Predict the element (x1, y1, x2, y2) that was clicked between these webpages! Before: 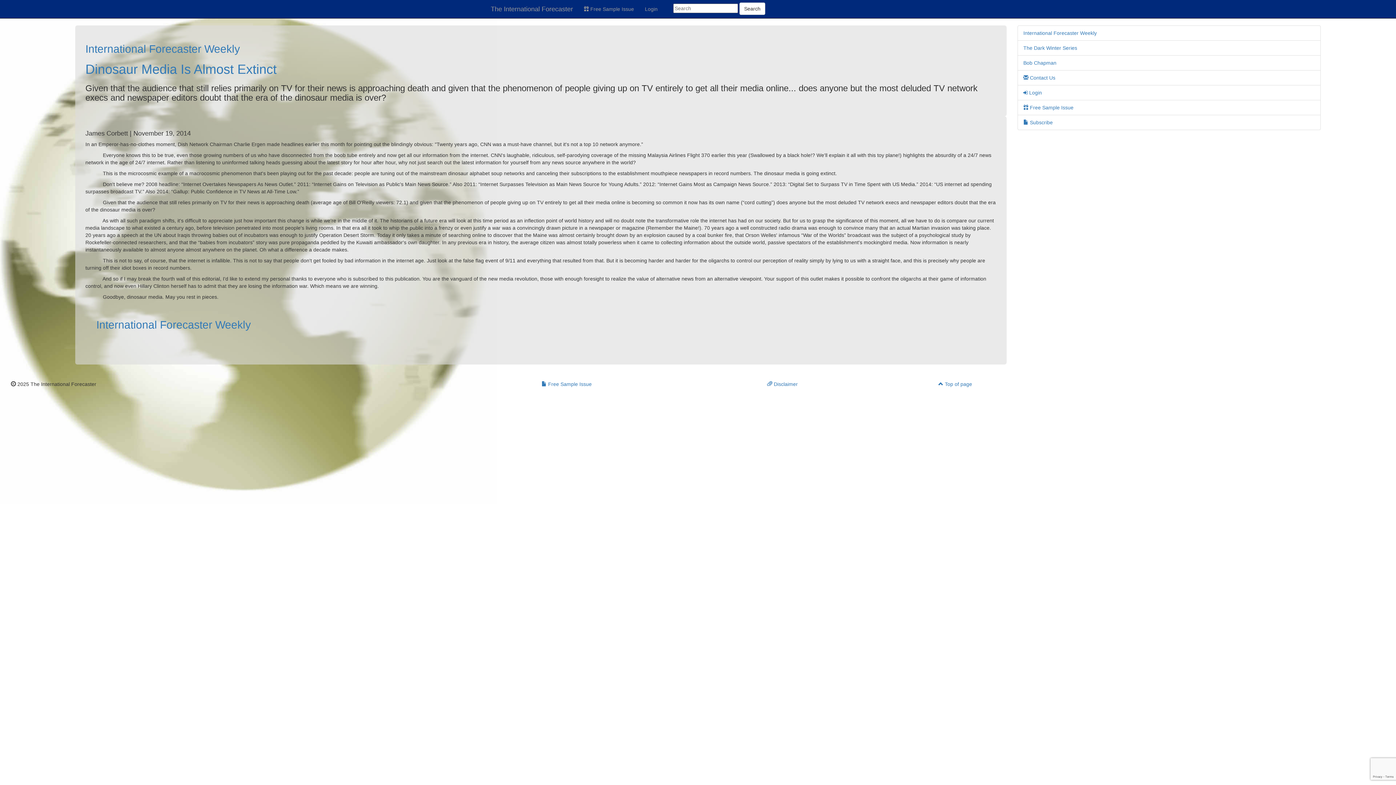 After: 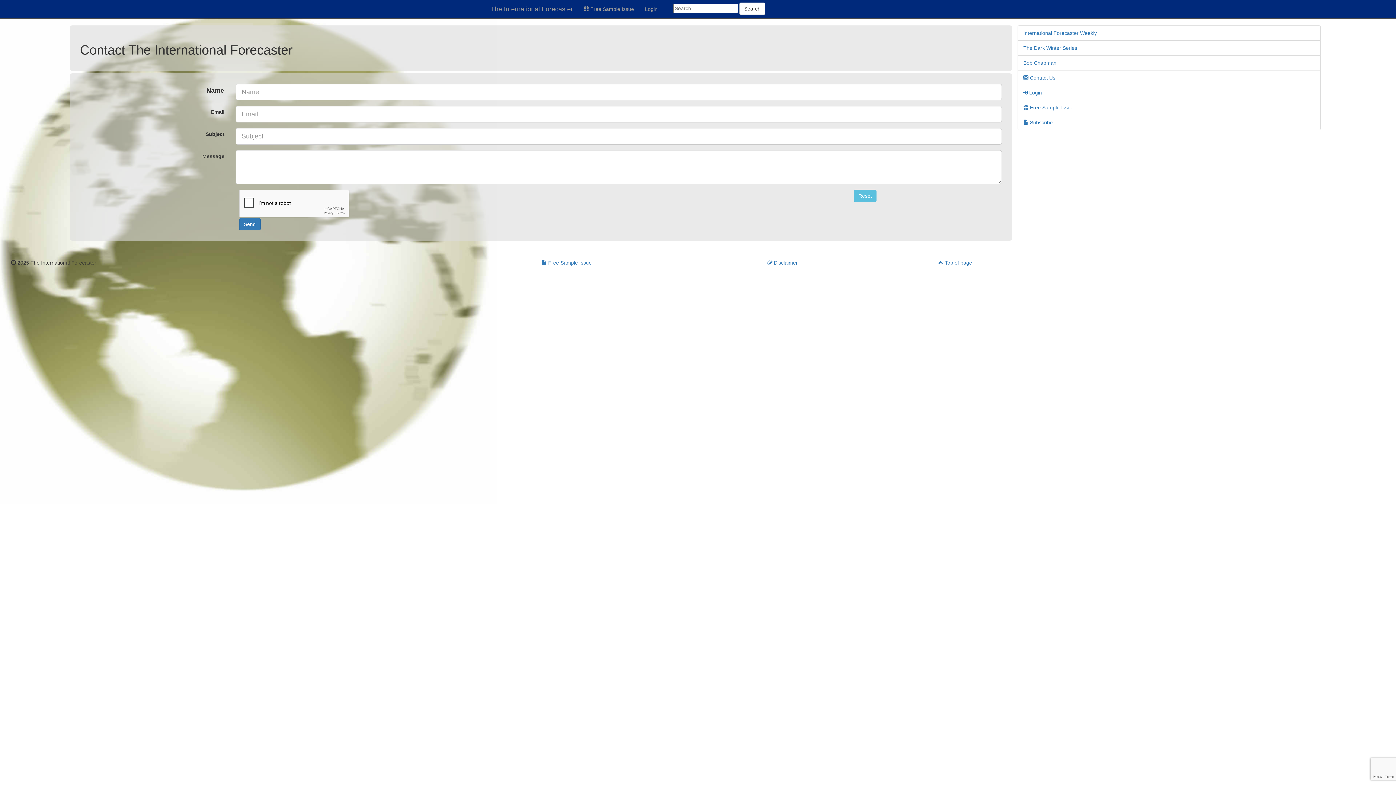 Action: bbox: (1023, 74, 1055, 80) label:  Contact Us